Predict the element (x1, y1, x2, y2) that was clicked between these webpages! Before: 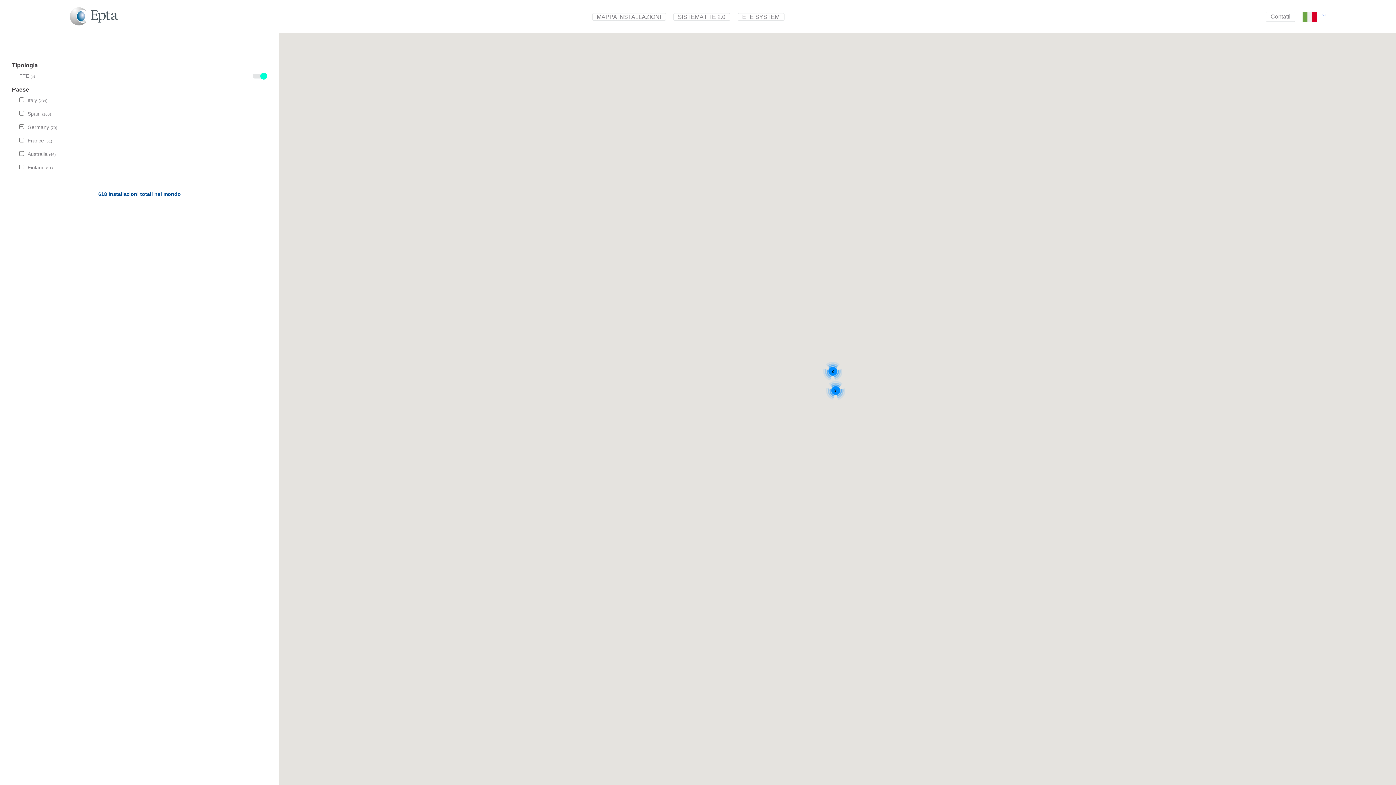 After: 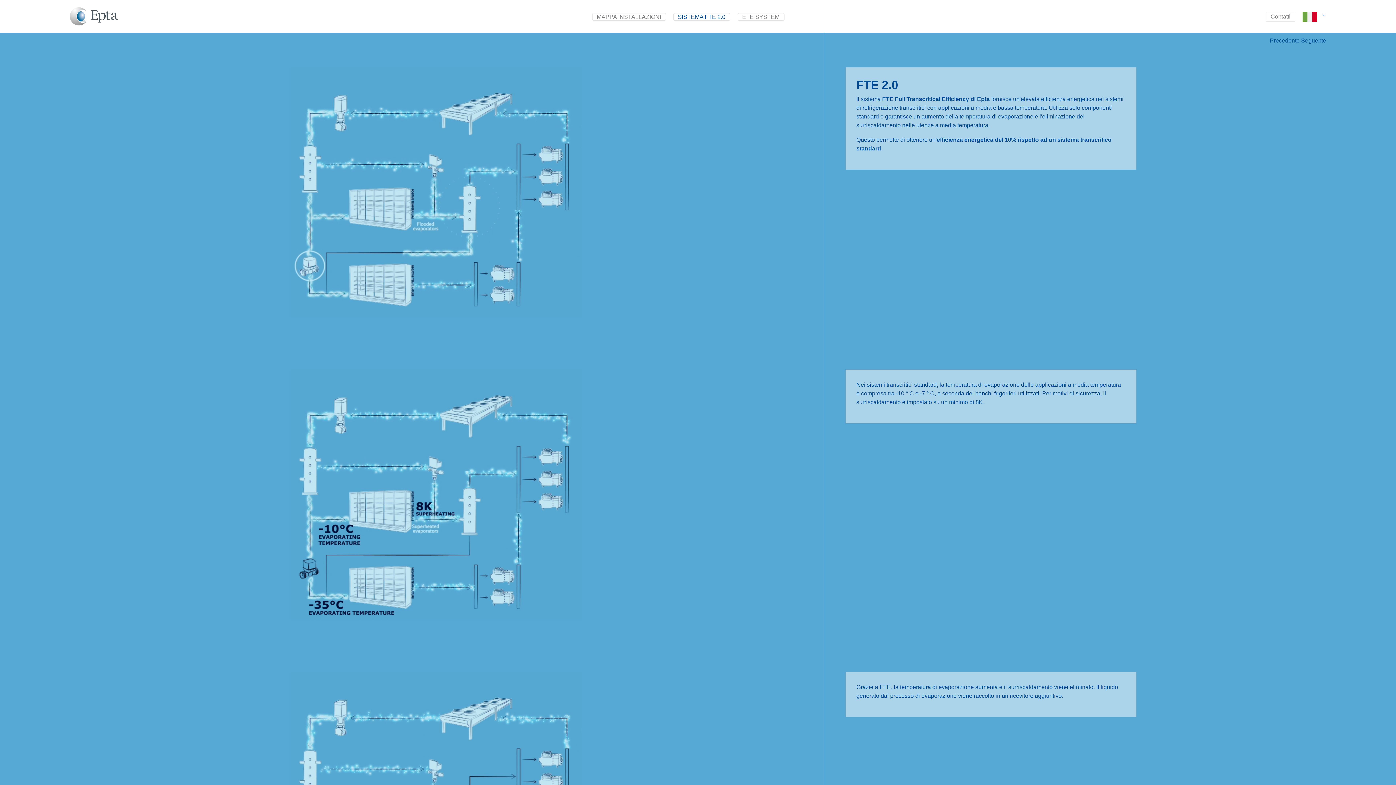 Action: bbox: (673, 12, 730, 20) label: SISTEMA FTE 2.0